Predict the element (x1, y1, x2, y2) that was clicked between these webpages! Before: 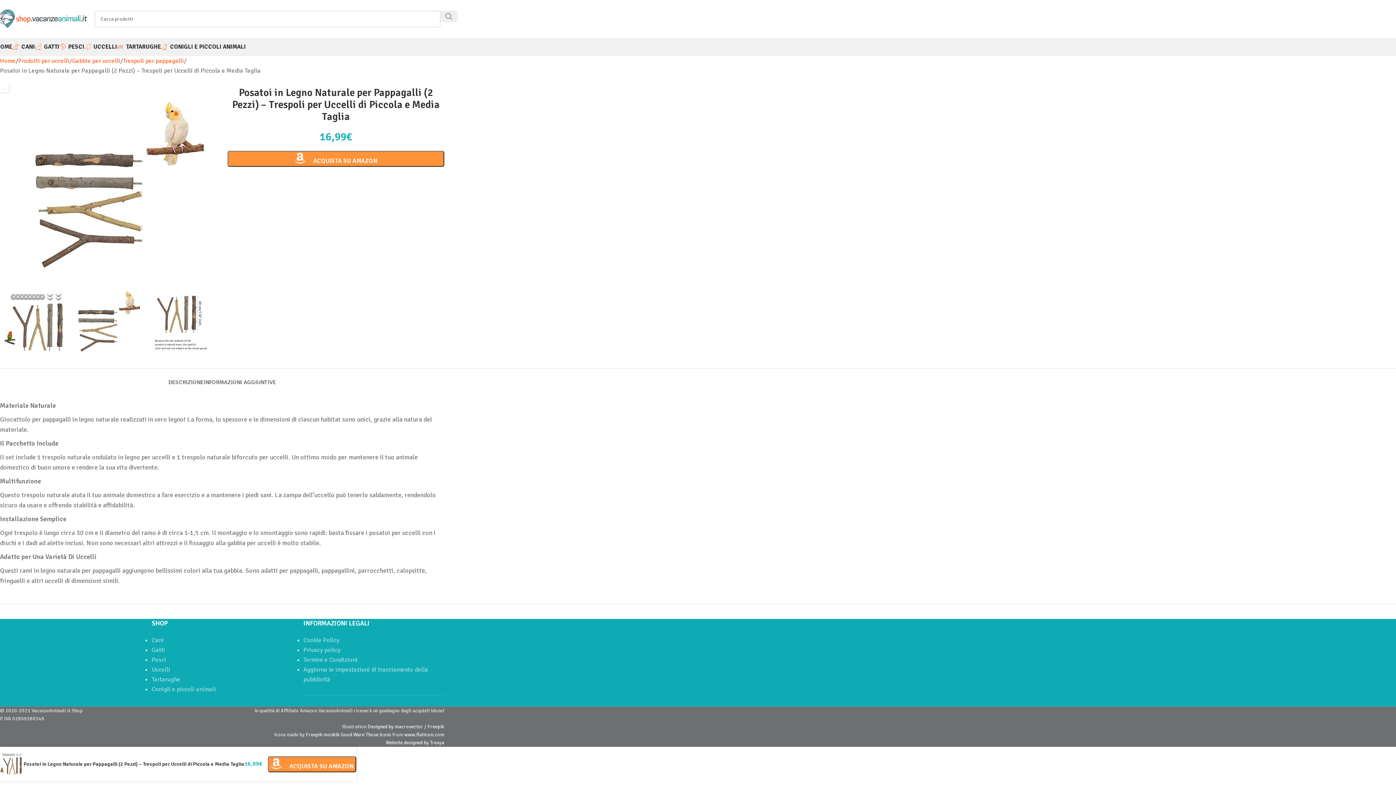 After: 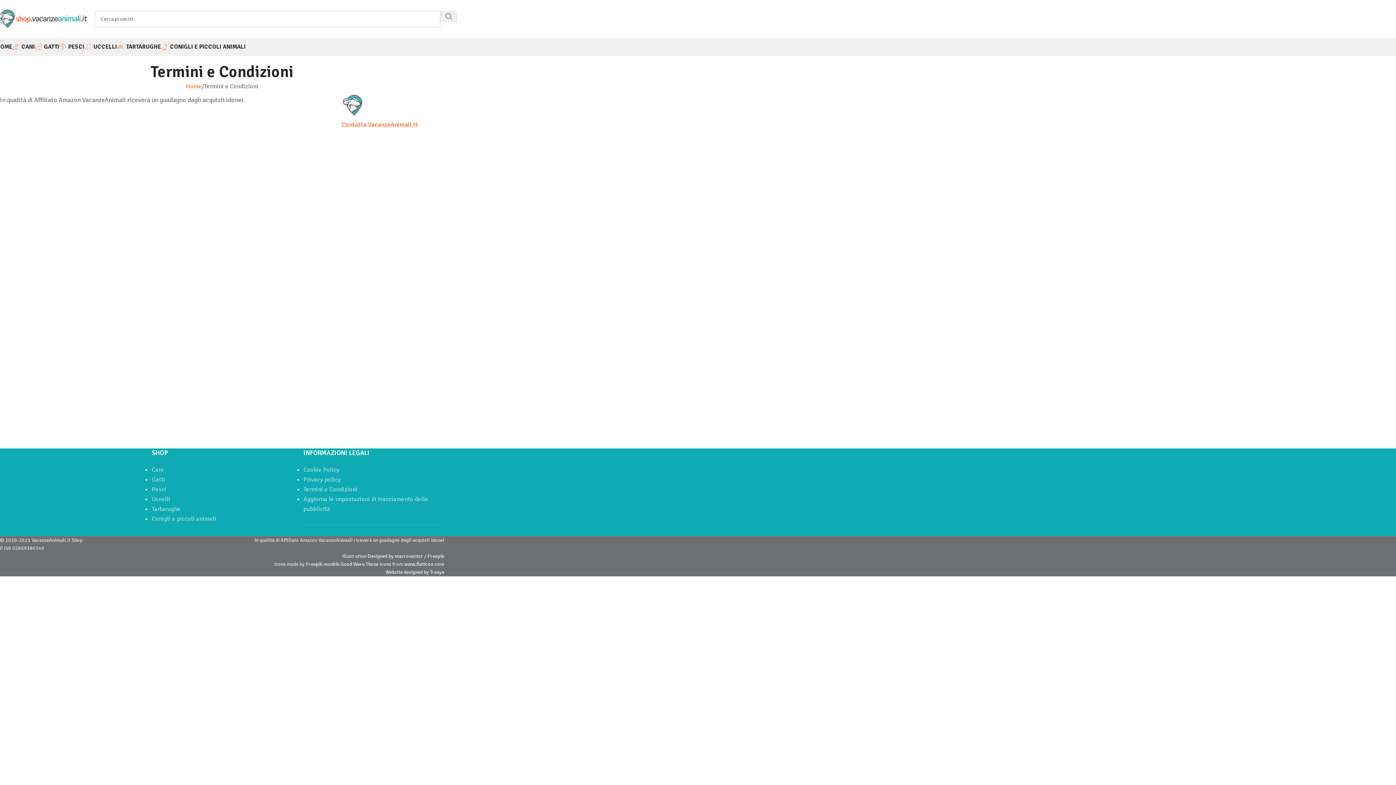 Action: bbox: (303, 656, 357, 664) label: Termini e Condizioni